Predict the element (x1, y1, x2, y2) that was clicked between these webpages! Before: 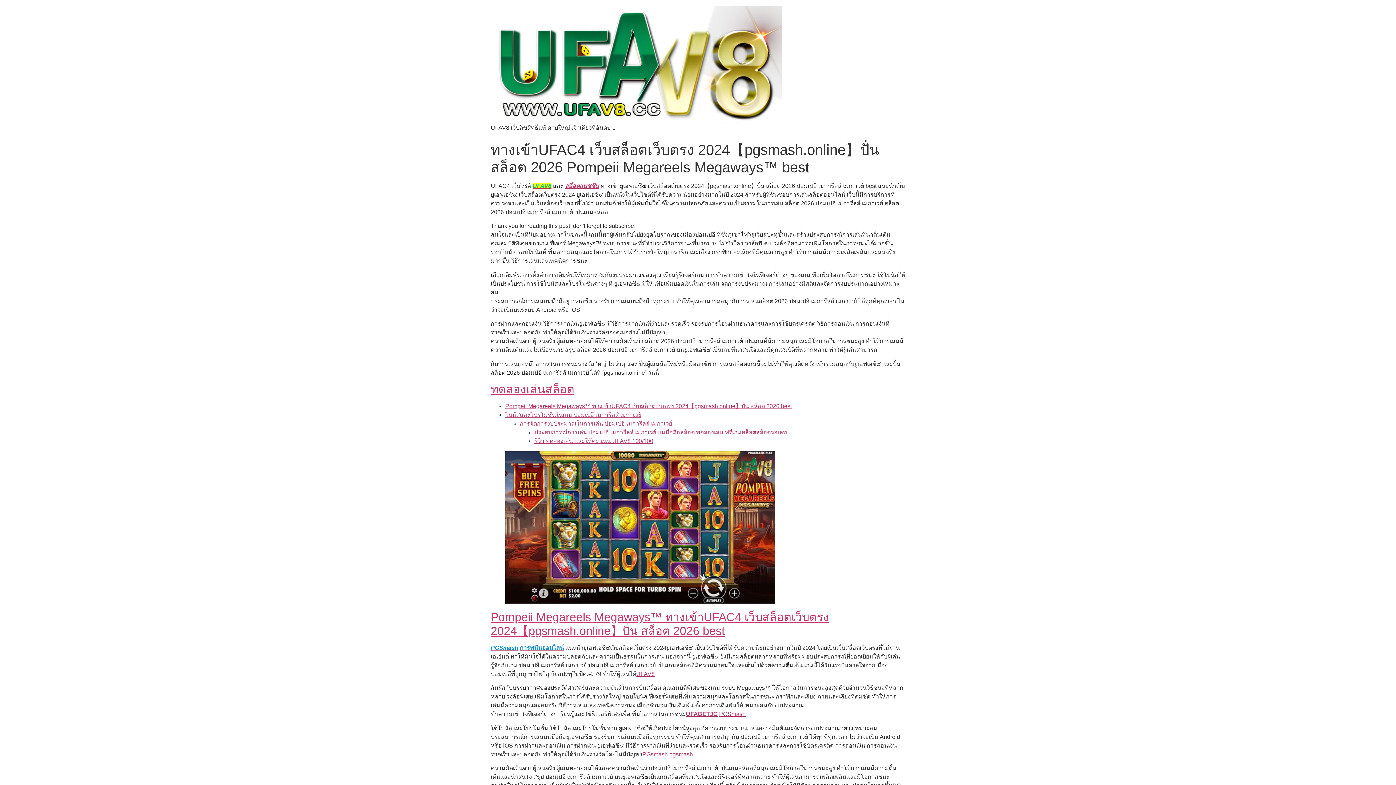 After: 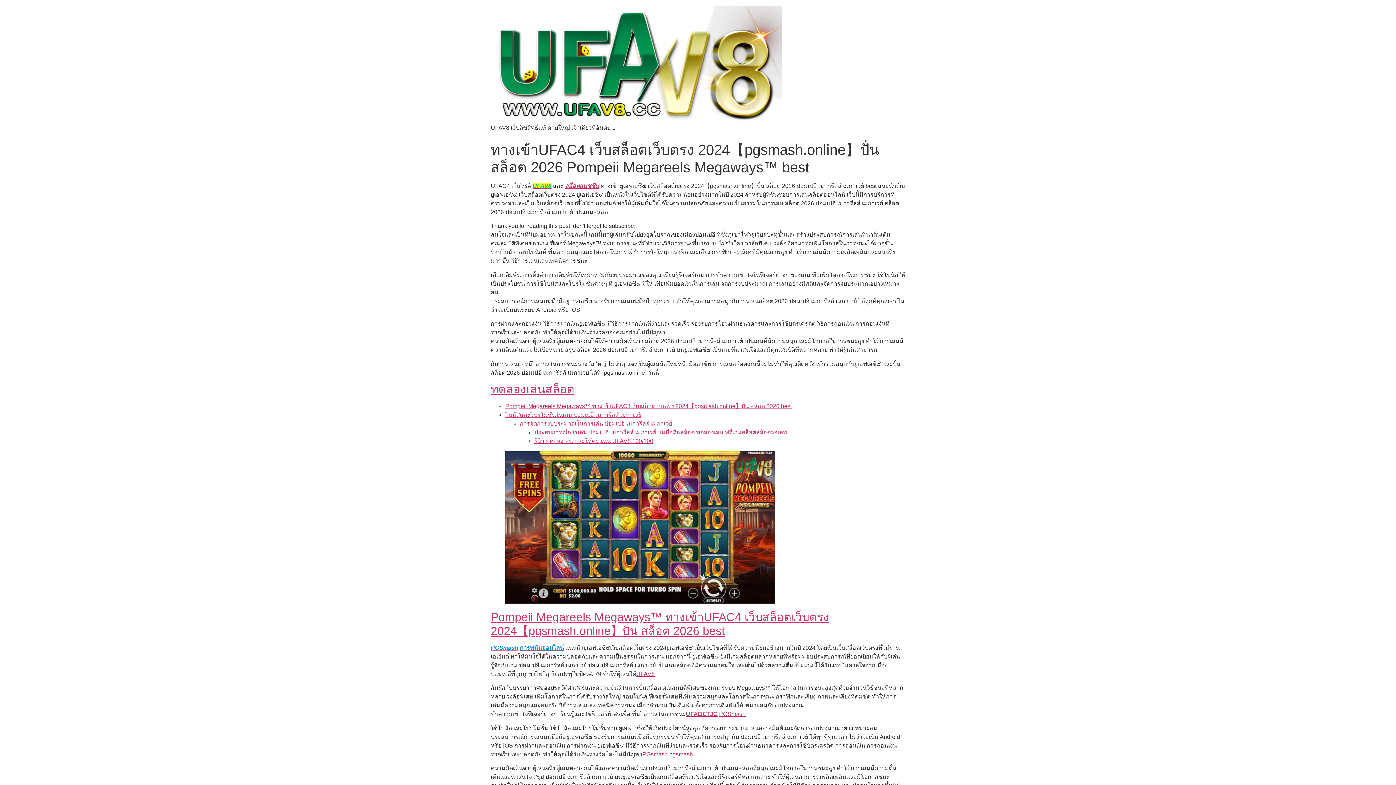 Action: bbox: (520, 645, 564, 651) label: การพนันออนไลน์